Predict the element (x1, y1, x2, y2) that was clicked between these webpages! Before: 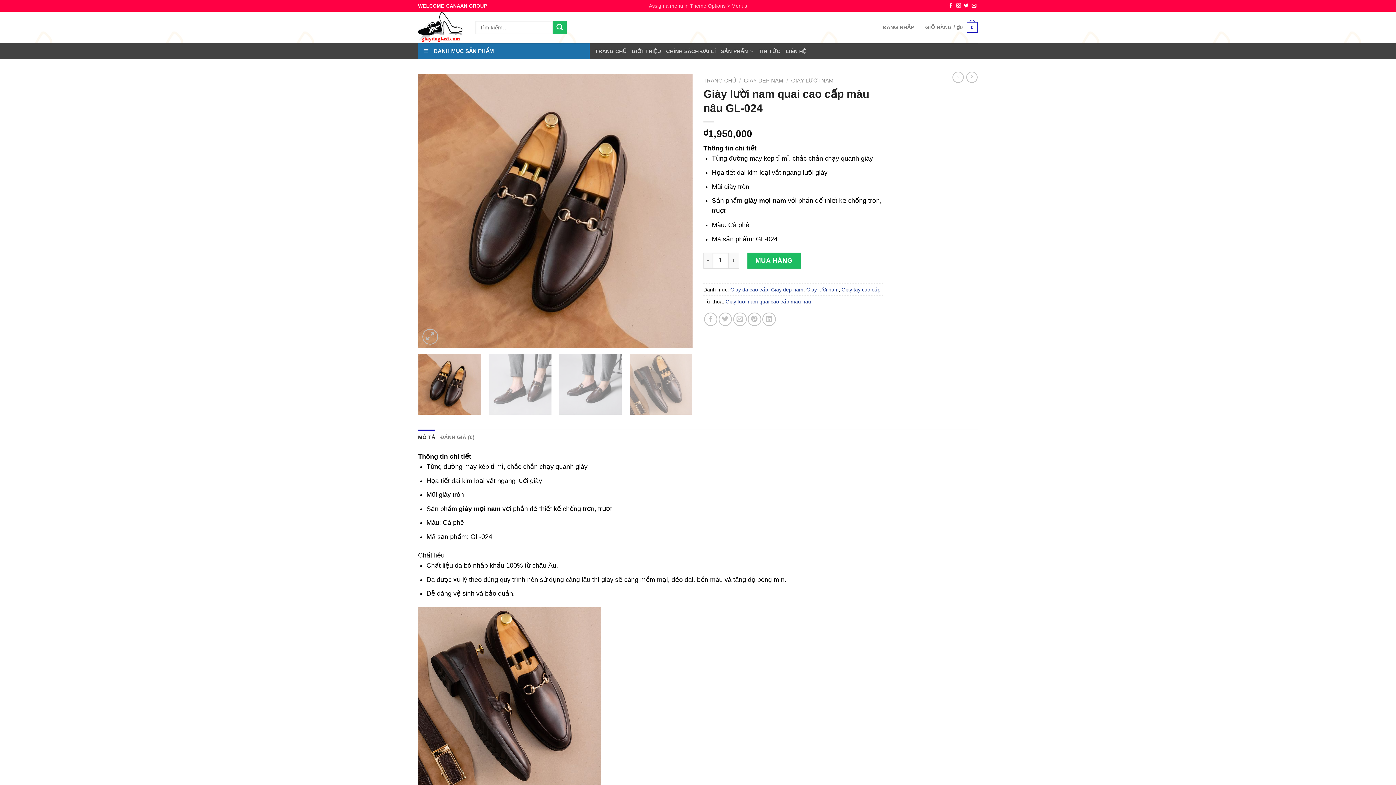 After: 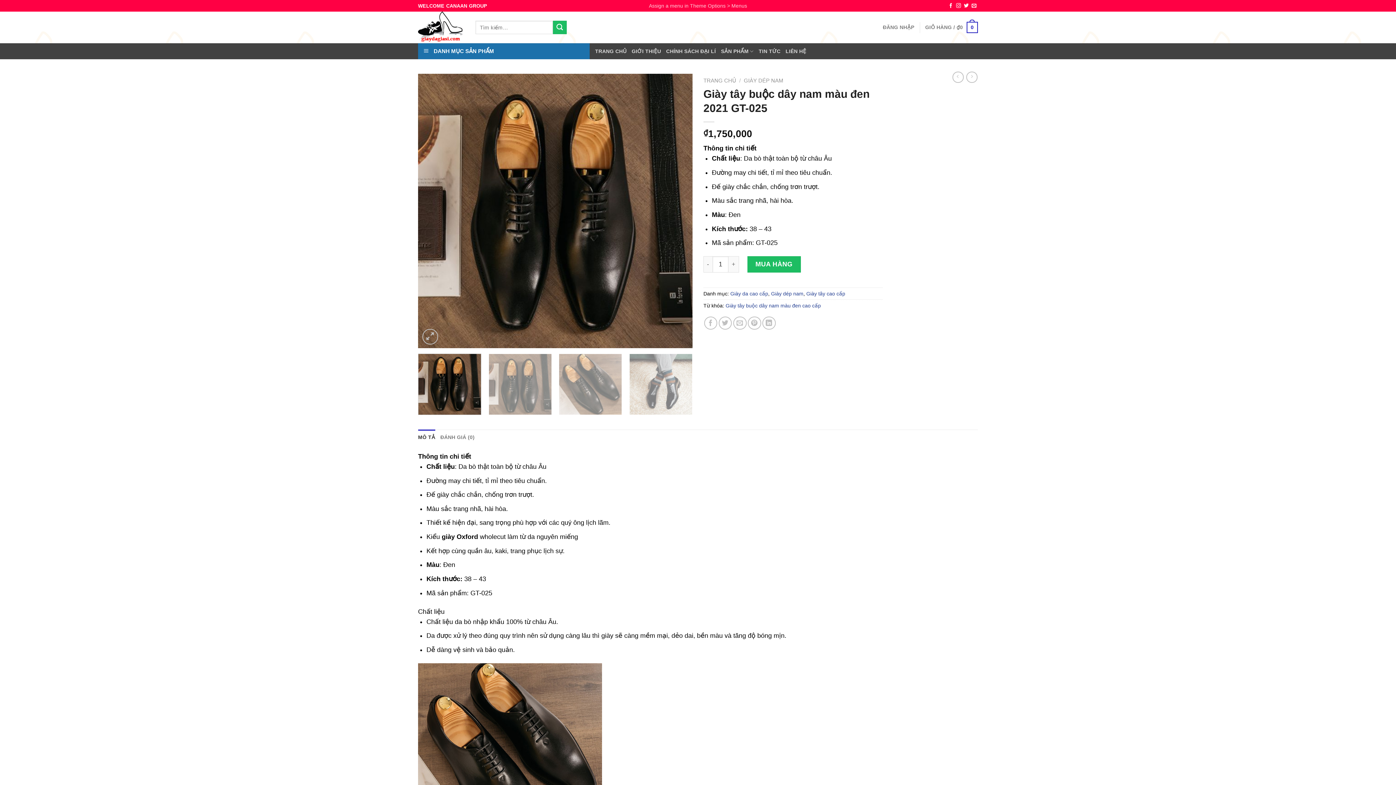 Action: bbox: (952, 71, 963, 82)